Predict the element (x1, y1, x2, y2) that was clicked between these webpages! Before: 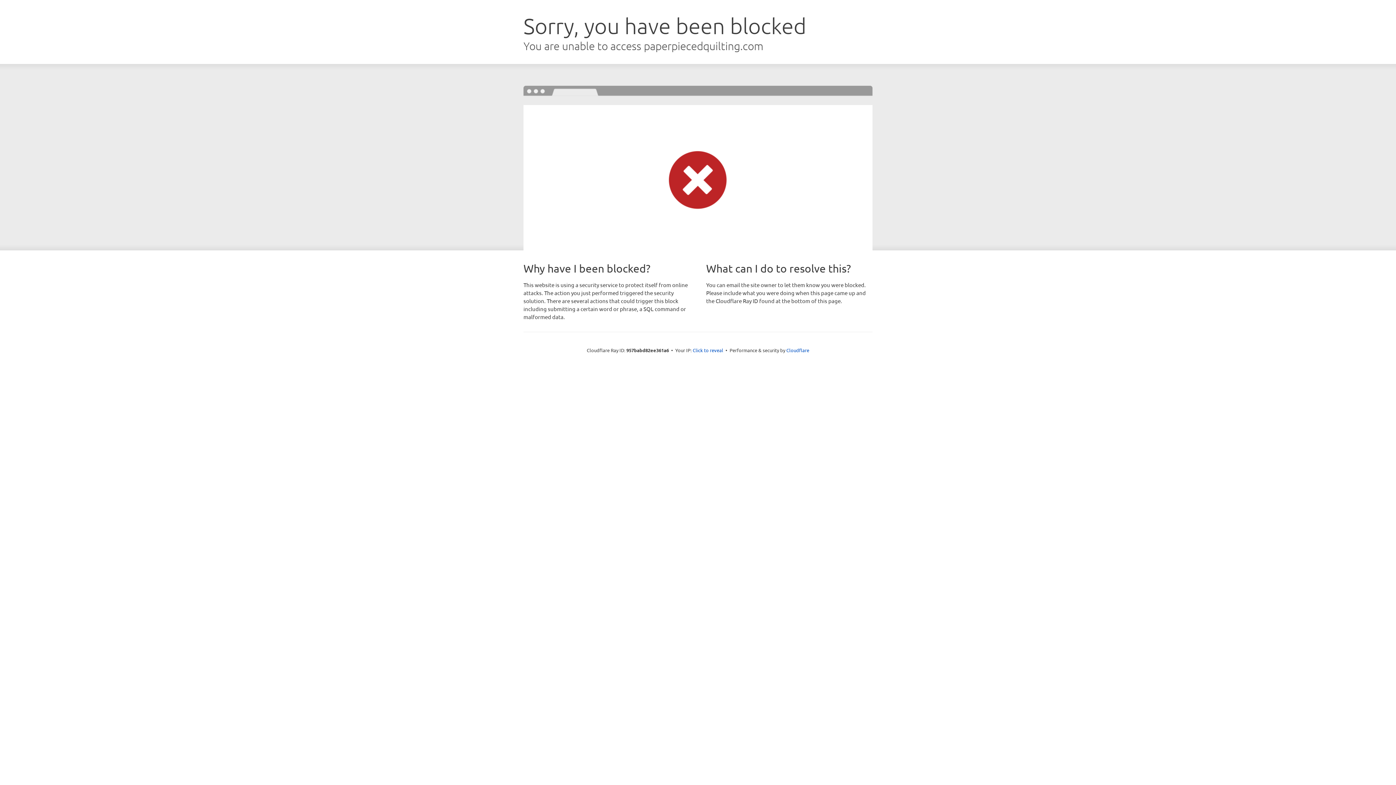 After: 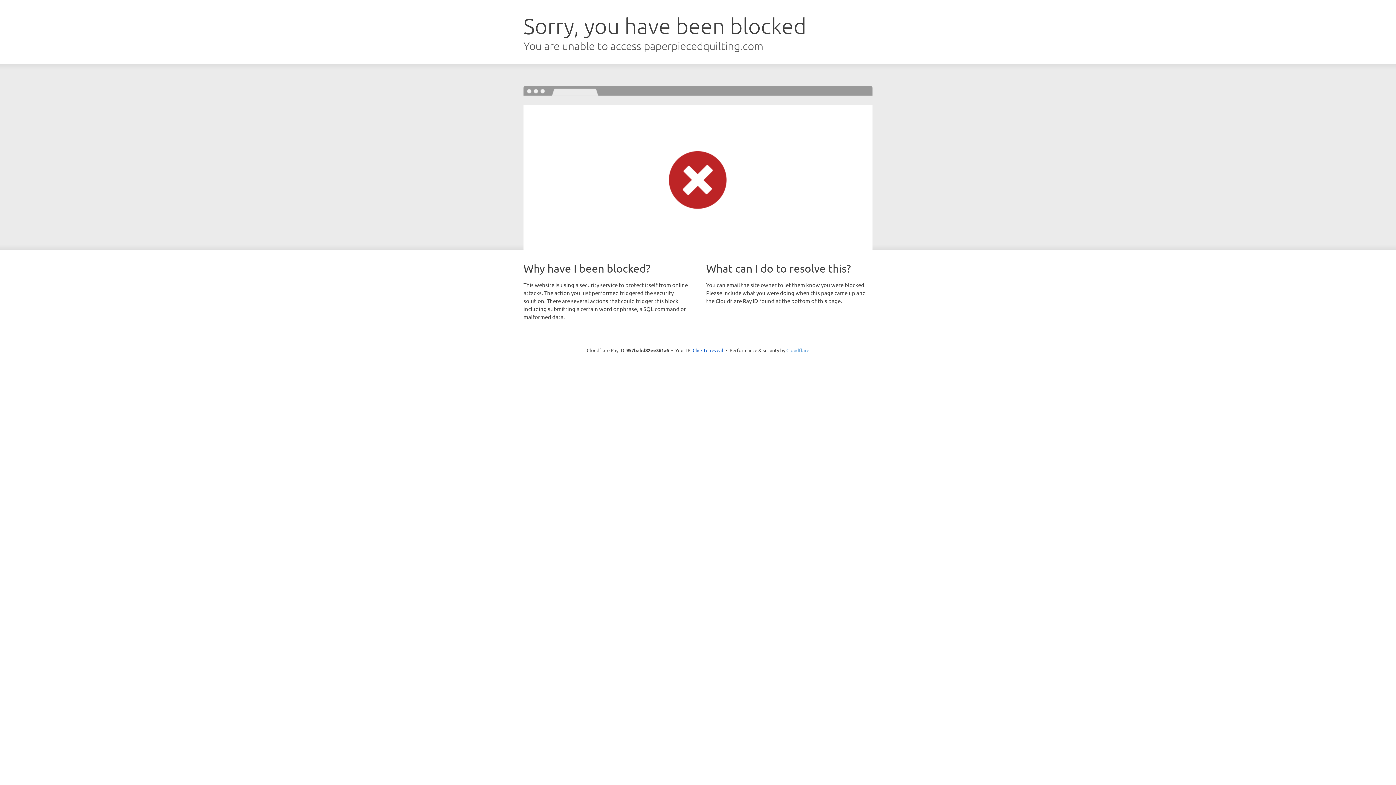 Action: bbox: (786, 347, 809, 353) label: Cloudflare